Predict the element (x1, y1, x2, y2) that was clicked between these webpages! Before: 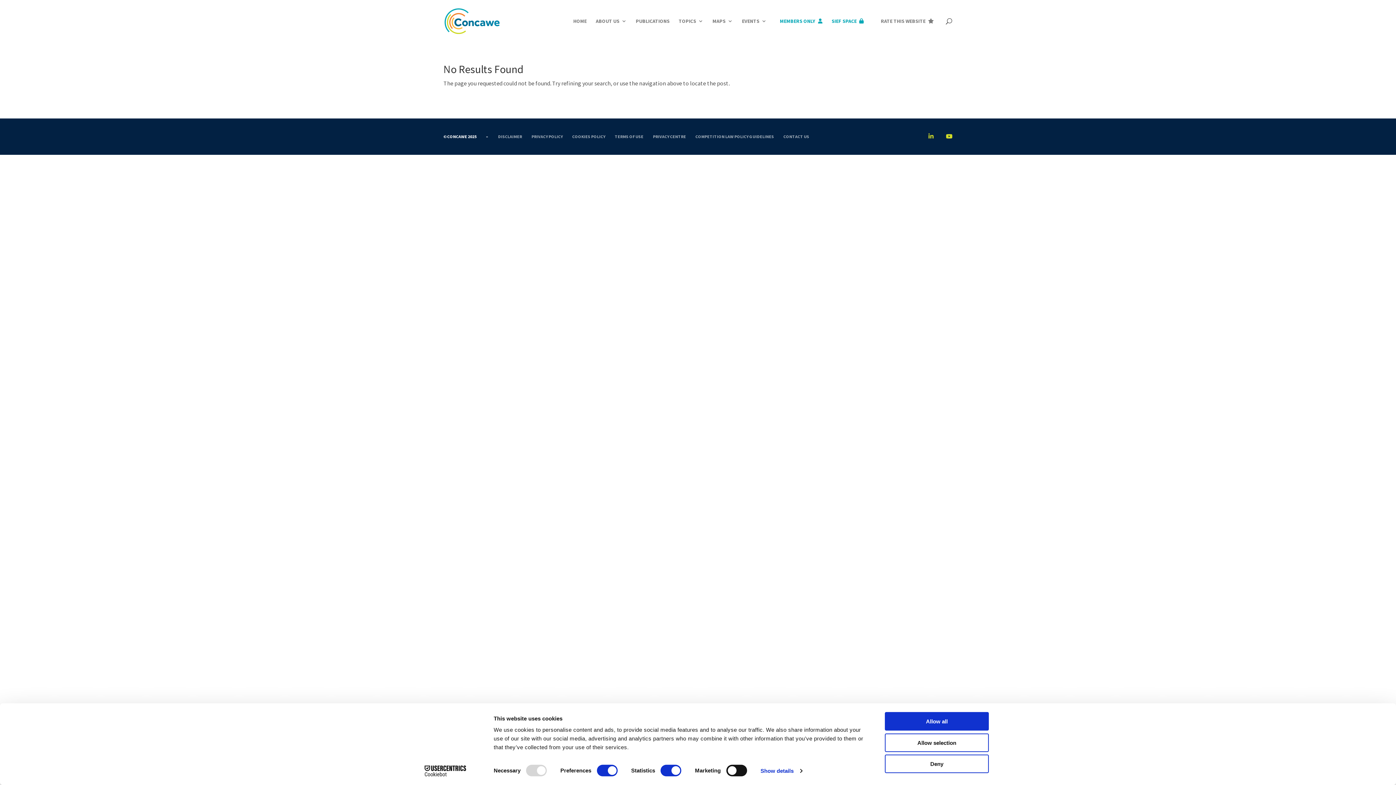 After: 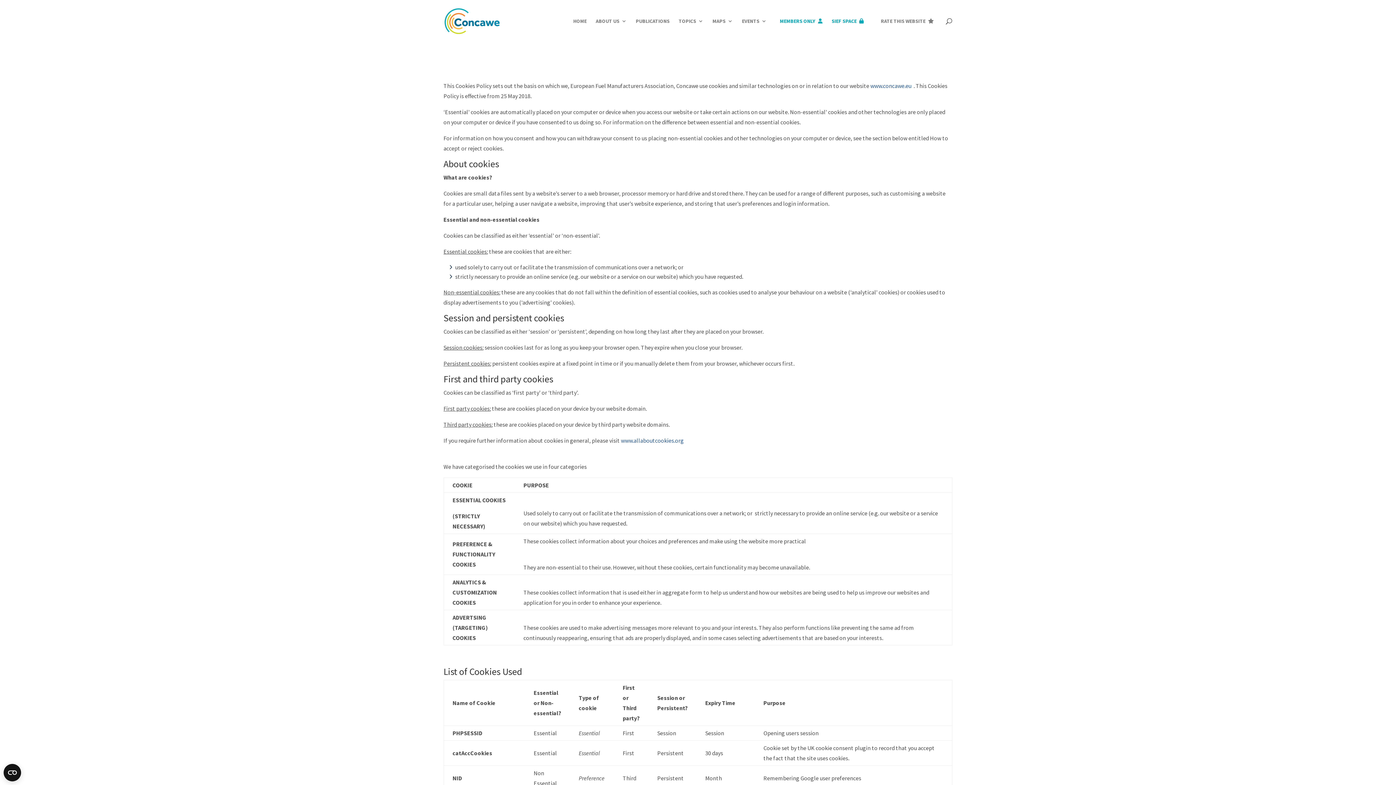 Action: label: COOKIES POLICY bbox: (572, 131, 605, 141)